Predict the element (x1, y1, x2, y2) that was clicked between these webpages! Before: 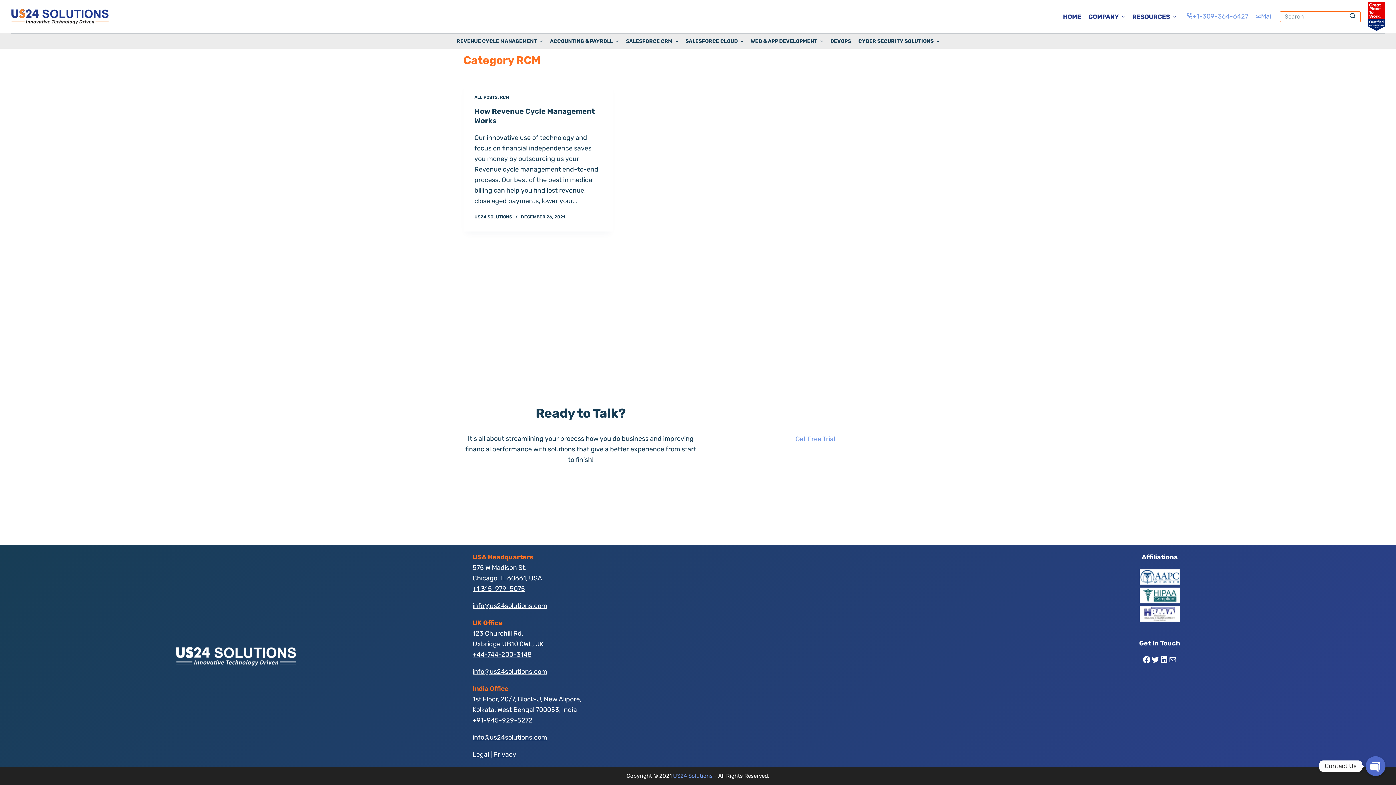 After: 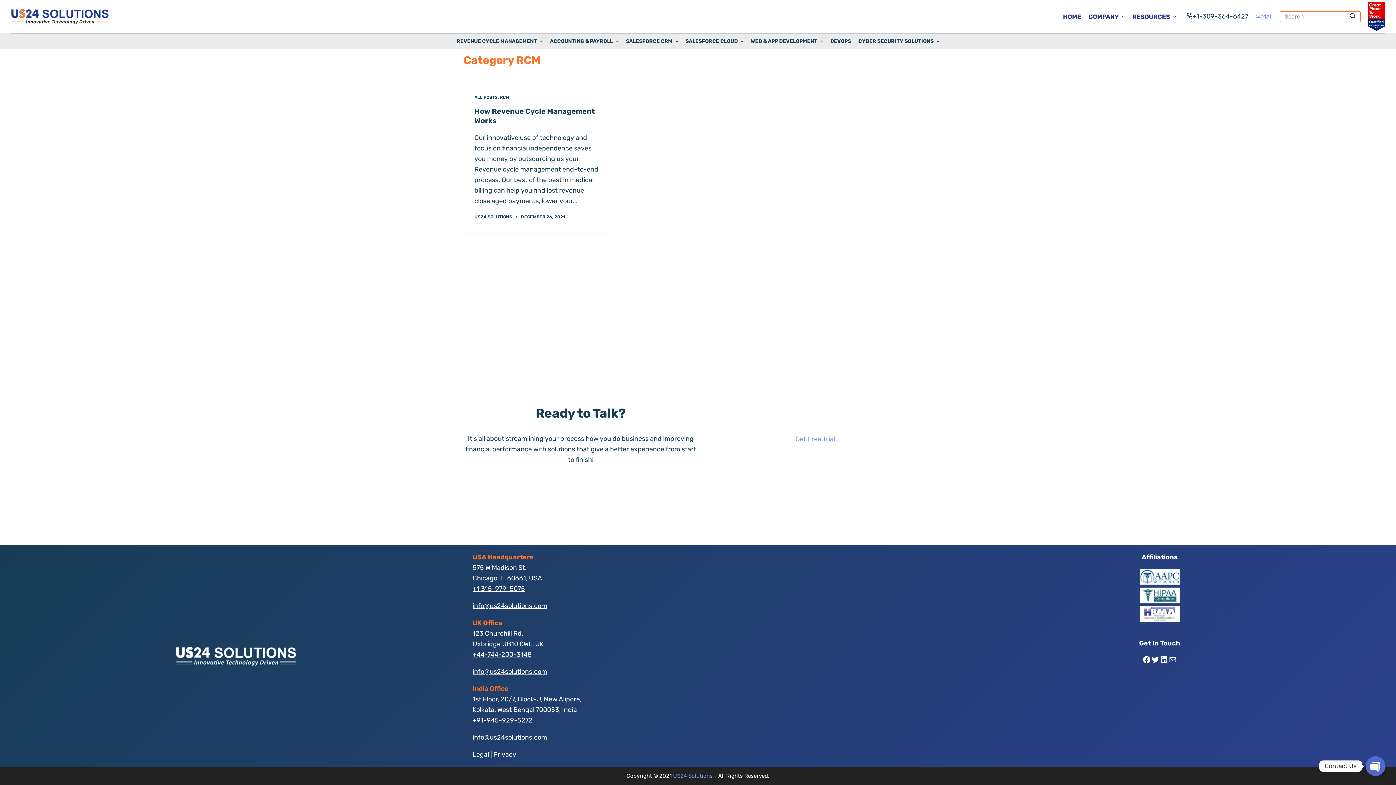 Action: bbox: (1187, 11, 1248, 21) label: +1-309-364-6427